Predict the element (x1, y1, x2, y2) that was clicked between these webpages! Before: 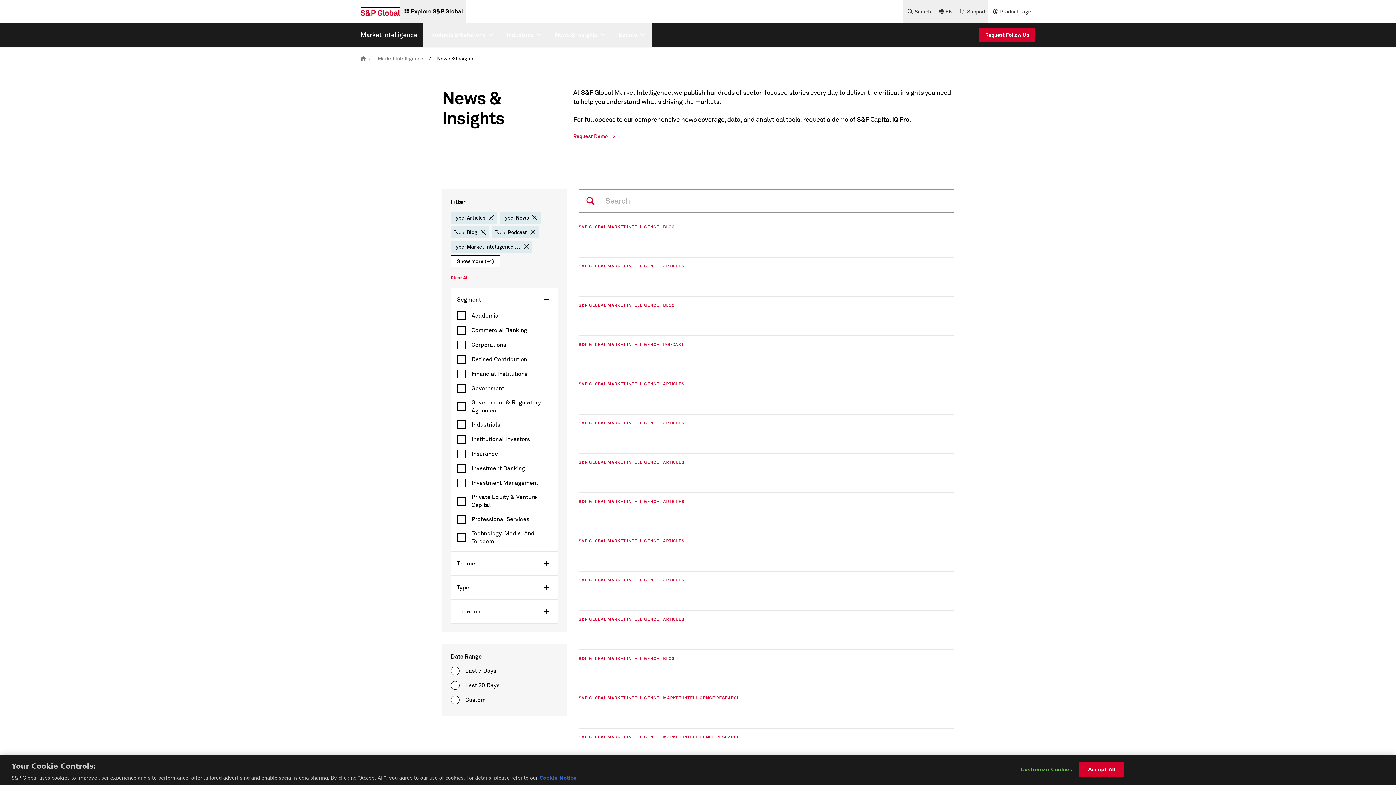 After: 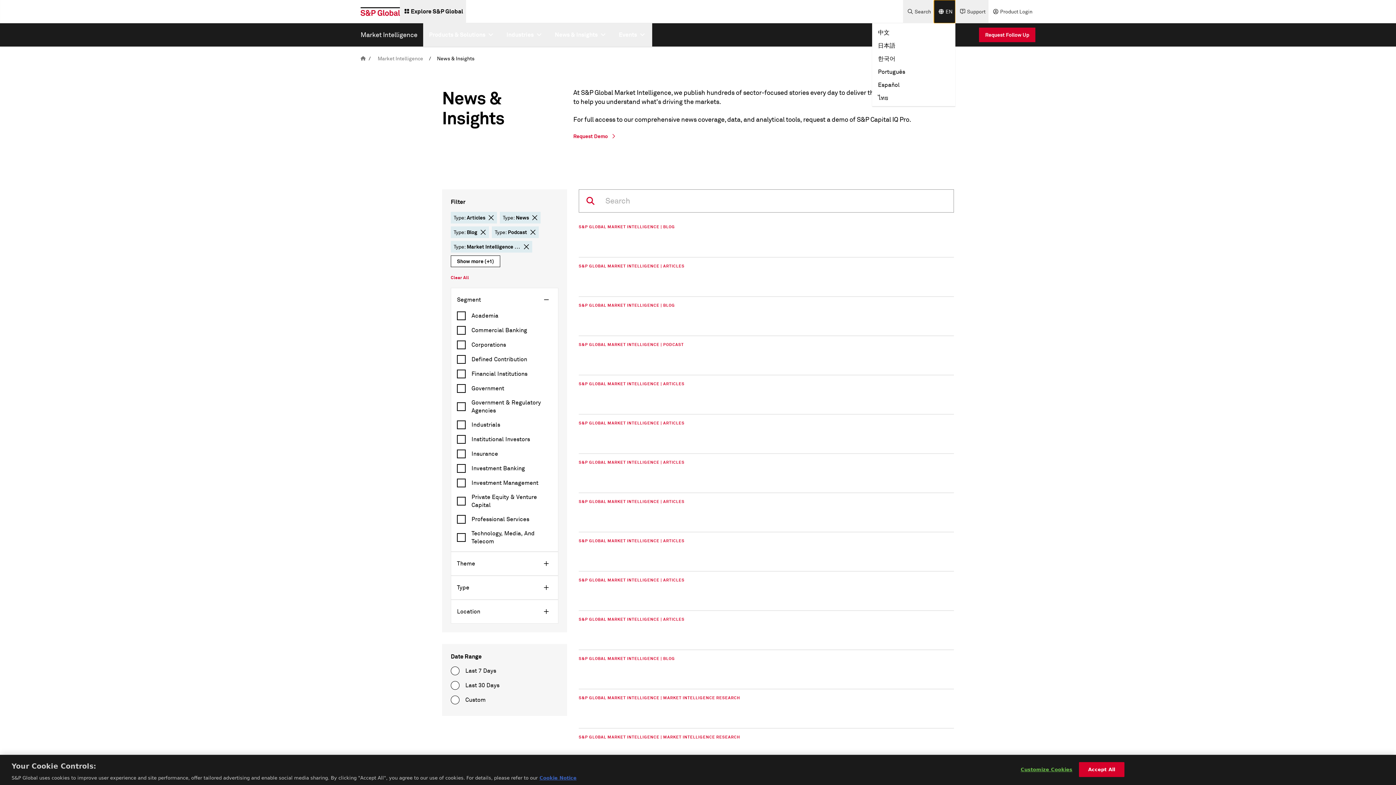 Action: label: language selector bbox: (934, 0, 955, 23)